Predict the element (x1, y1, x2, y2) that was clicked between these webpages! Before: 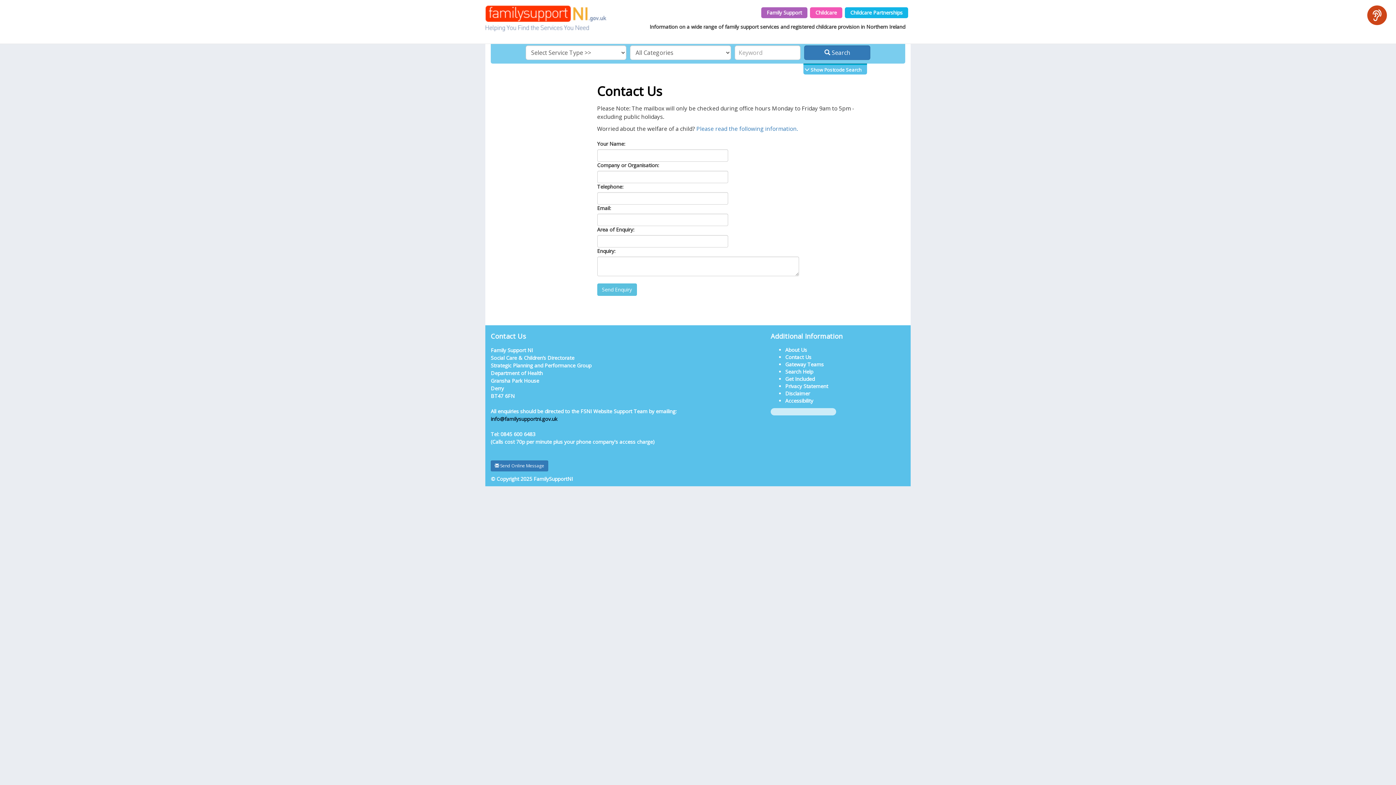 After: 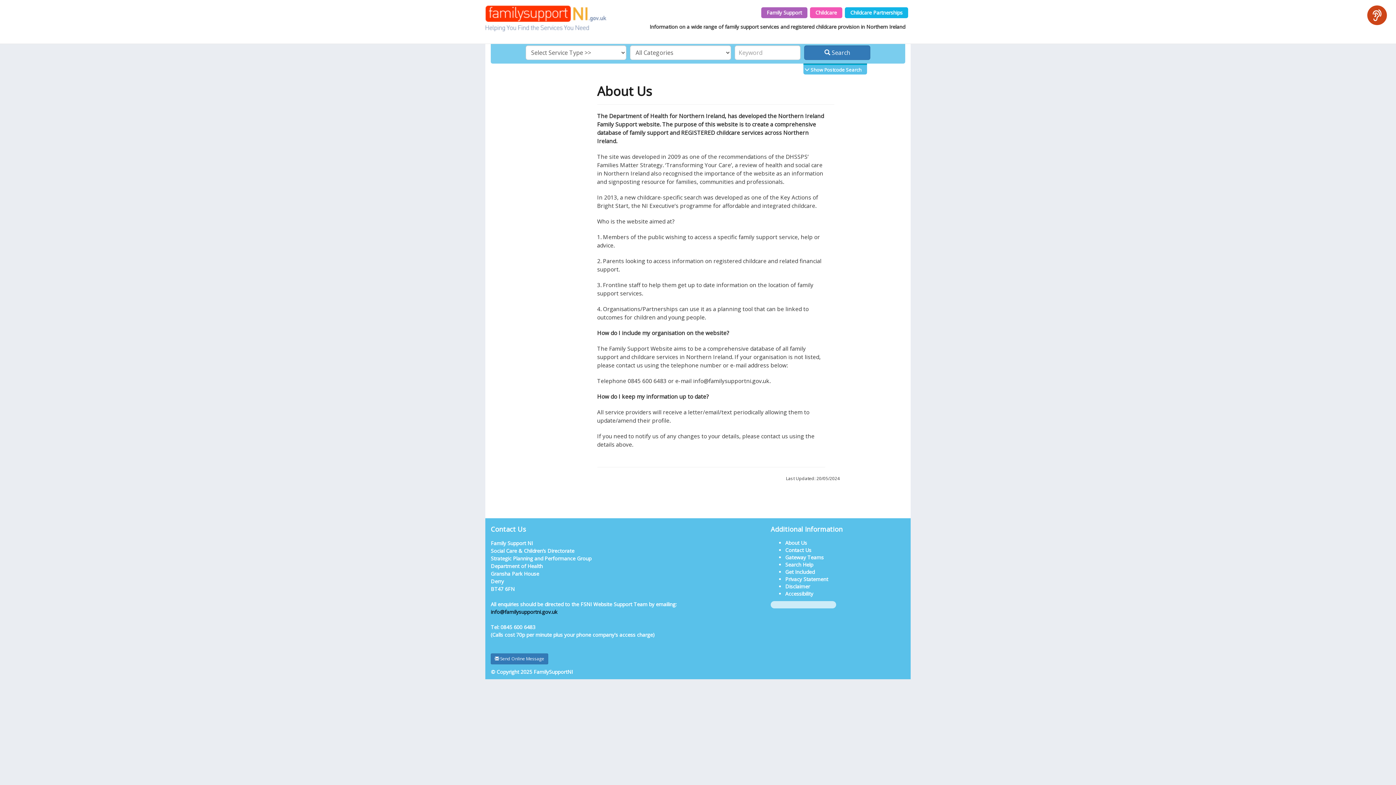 Action: bbox: (785, 346, 807, 353) label: About Us